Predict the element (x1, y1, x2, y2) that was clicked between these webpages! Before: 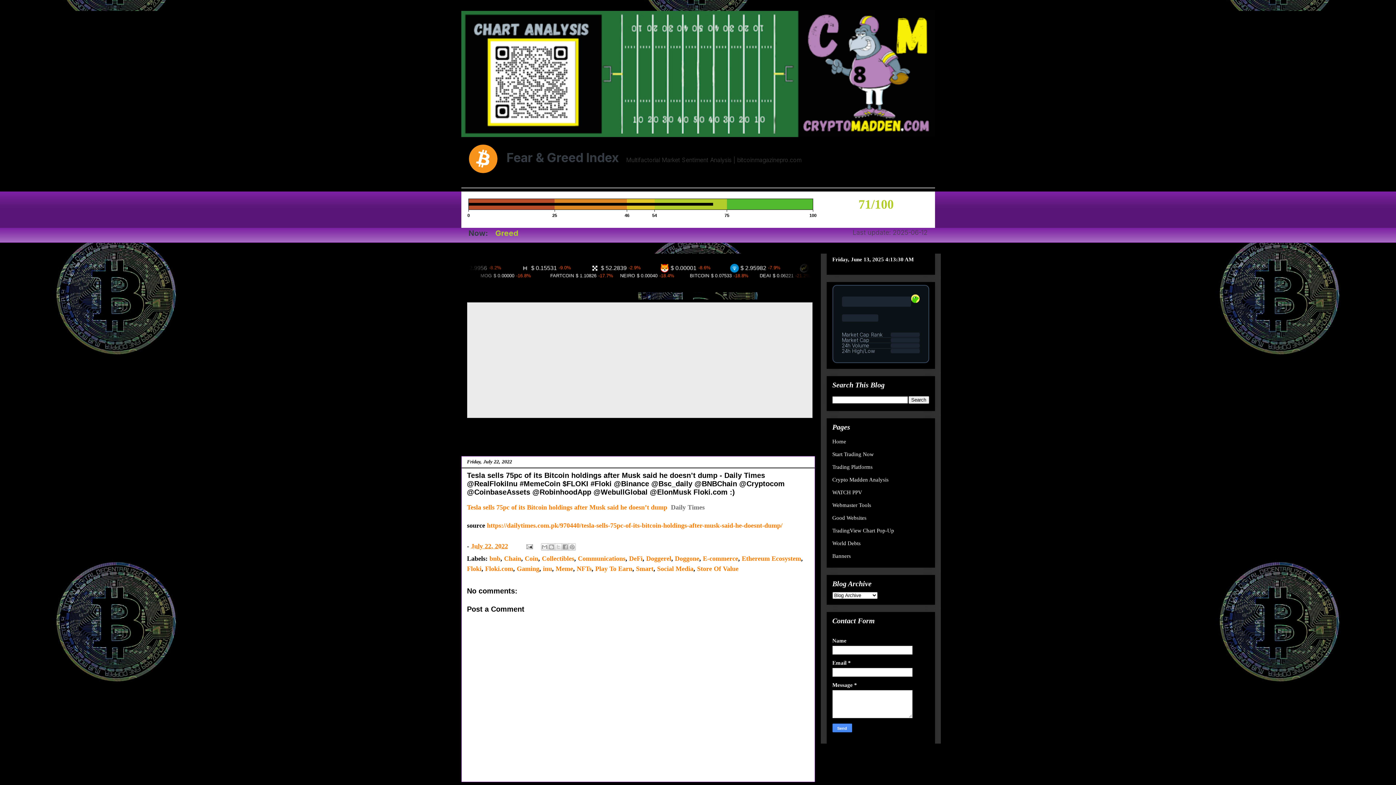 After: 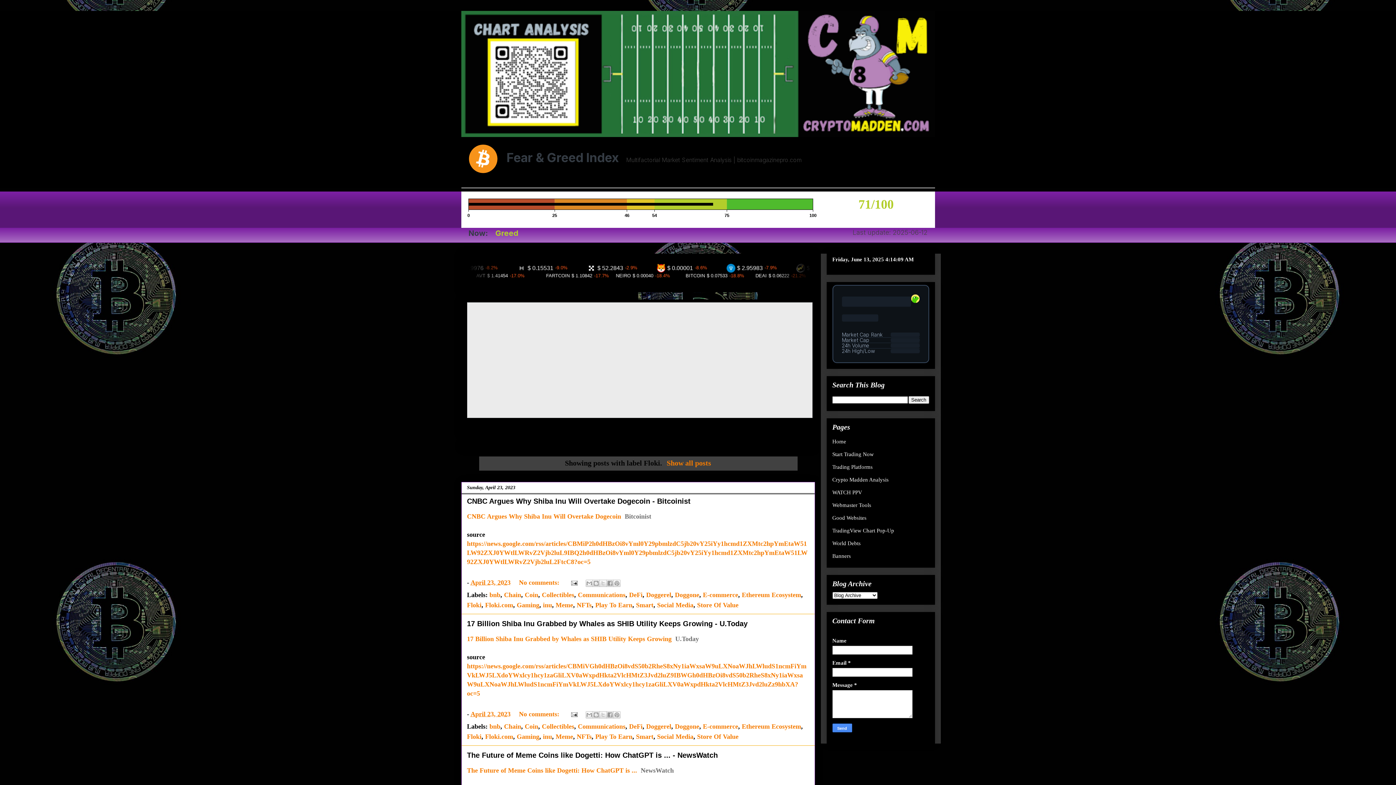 Action: label: Floki bbox: (467, 565, 481, 572)